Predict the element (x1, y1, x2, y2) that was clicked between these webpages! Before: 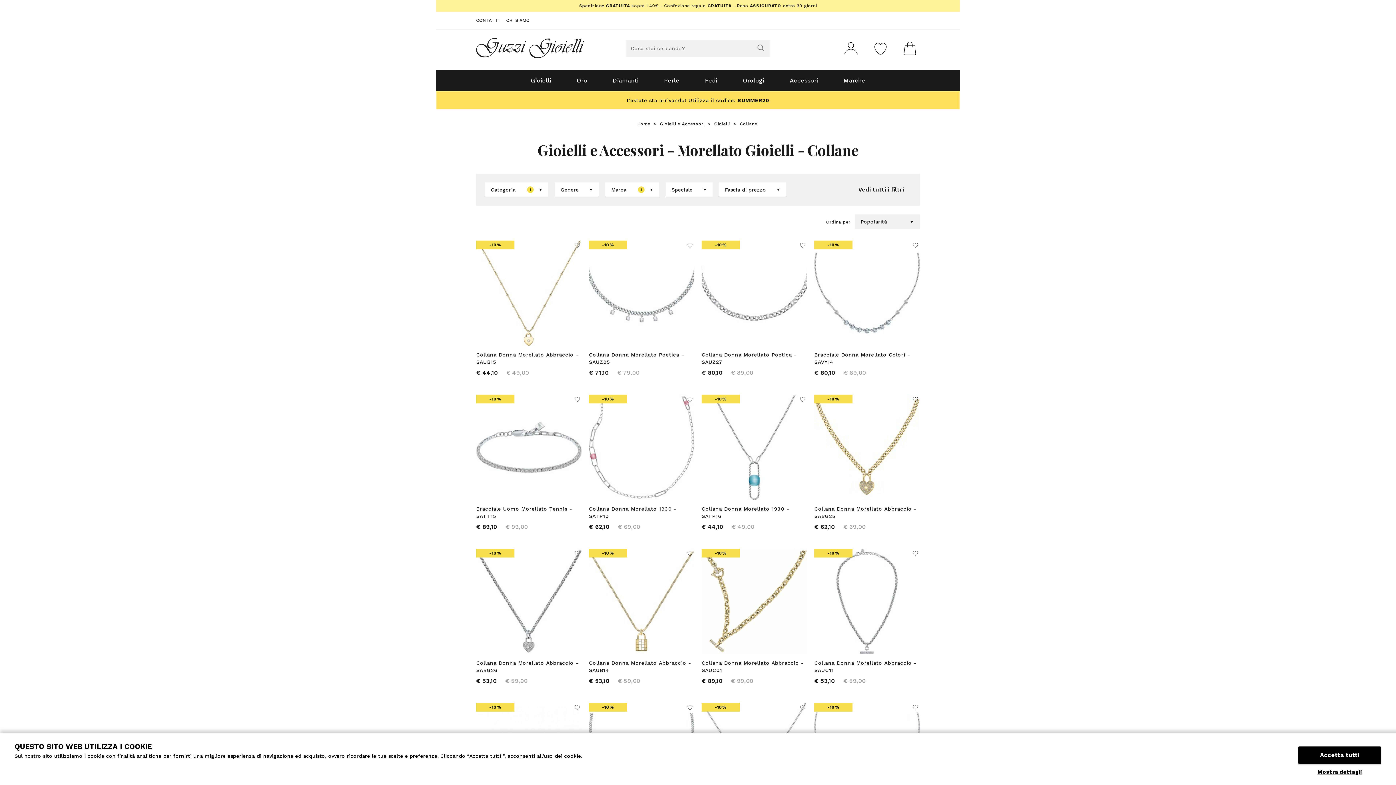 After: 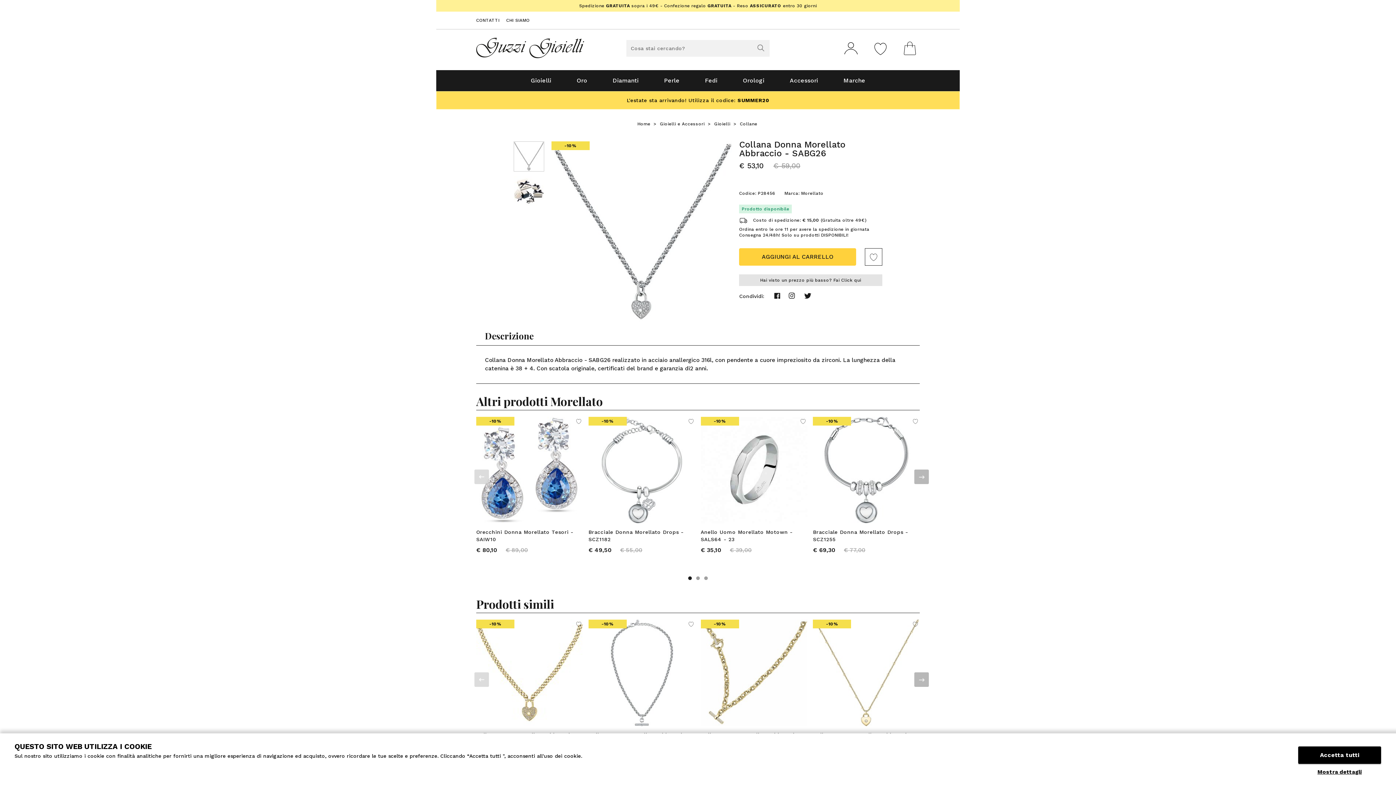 Action: bbox: (476, 549, 581, 654) label: -10%